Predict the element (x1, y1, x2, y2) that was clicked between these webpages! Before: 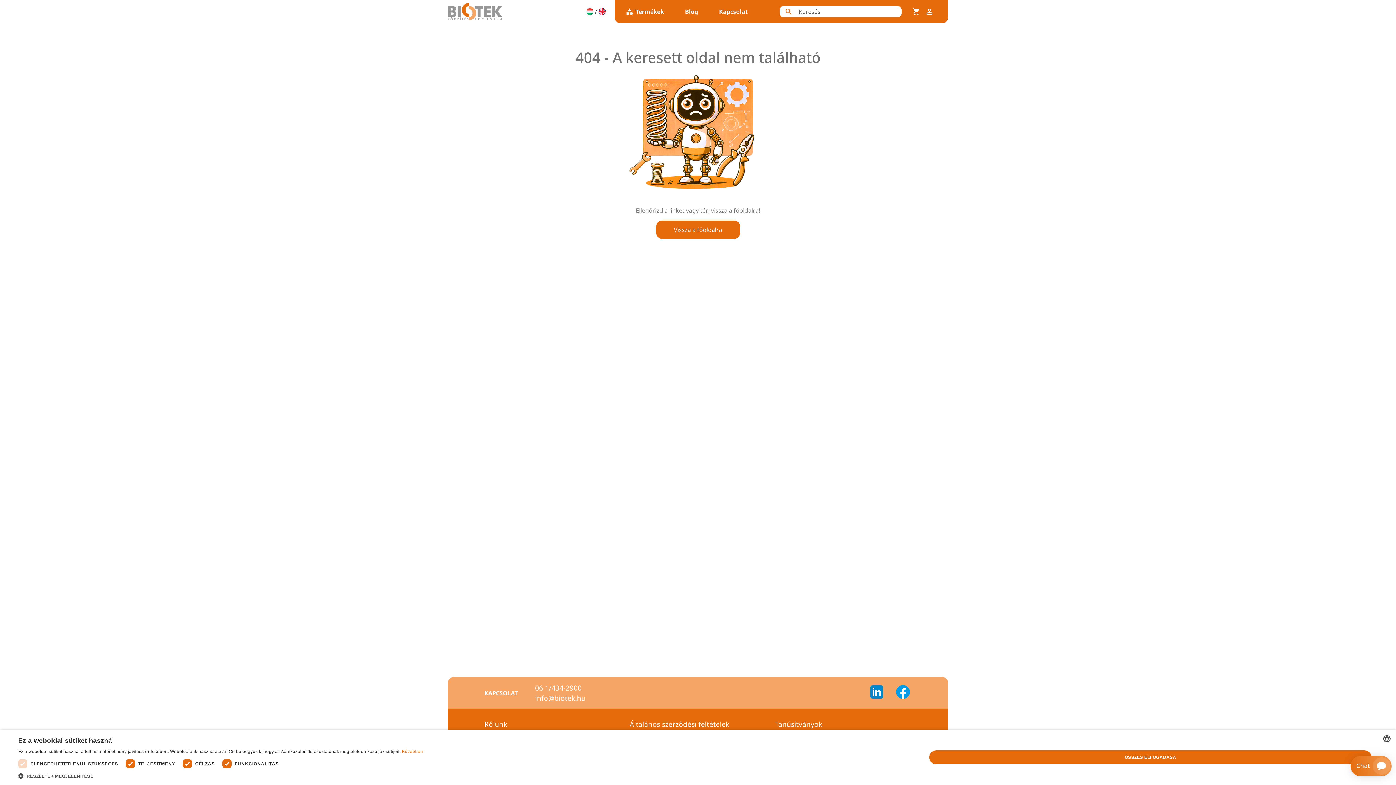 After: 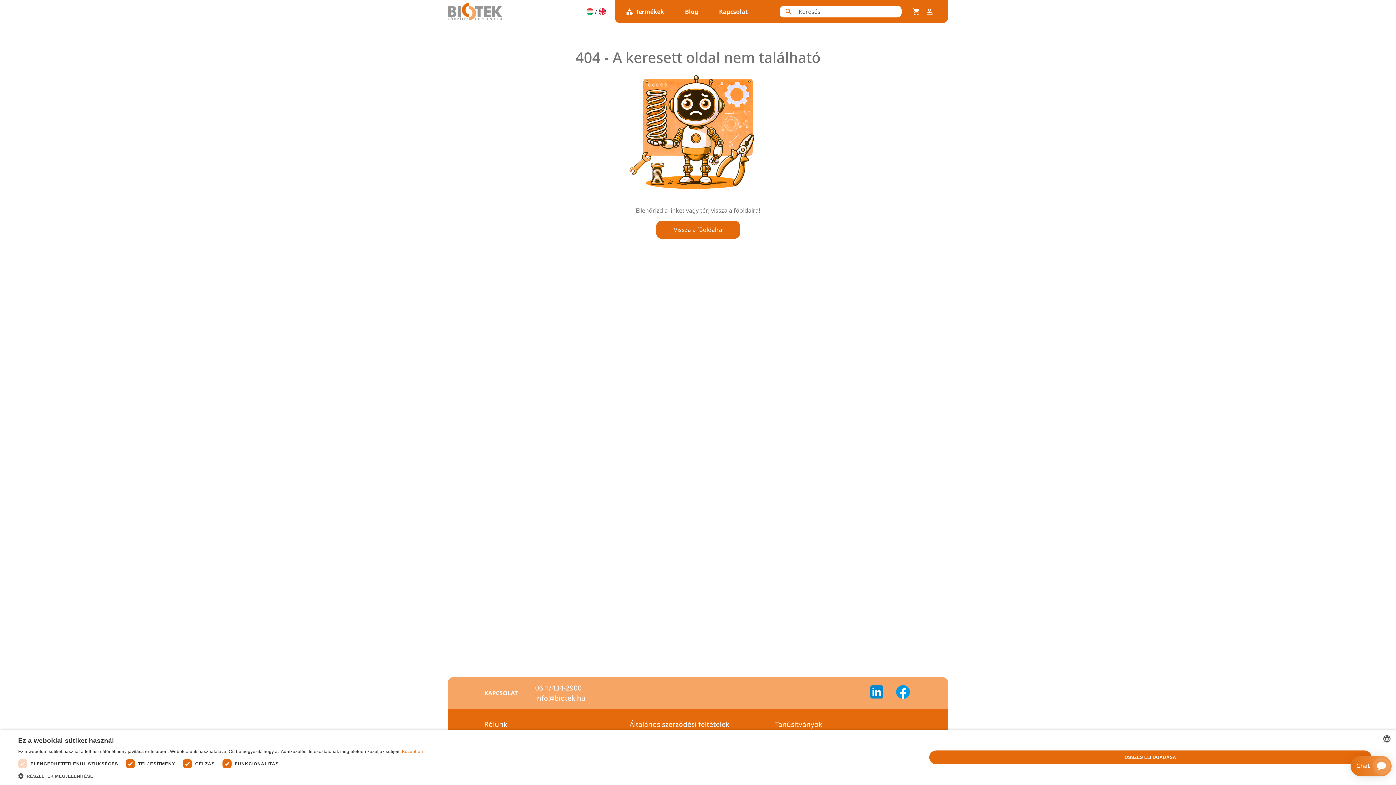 Action: bbox: (535, 683, 585, 693) label: 06 1/434-2900